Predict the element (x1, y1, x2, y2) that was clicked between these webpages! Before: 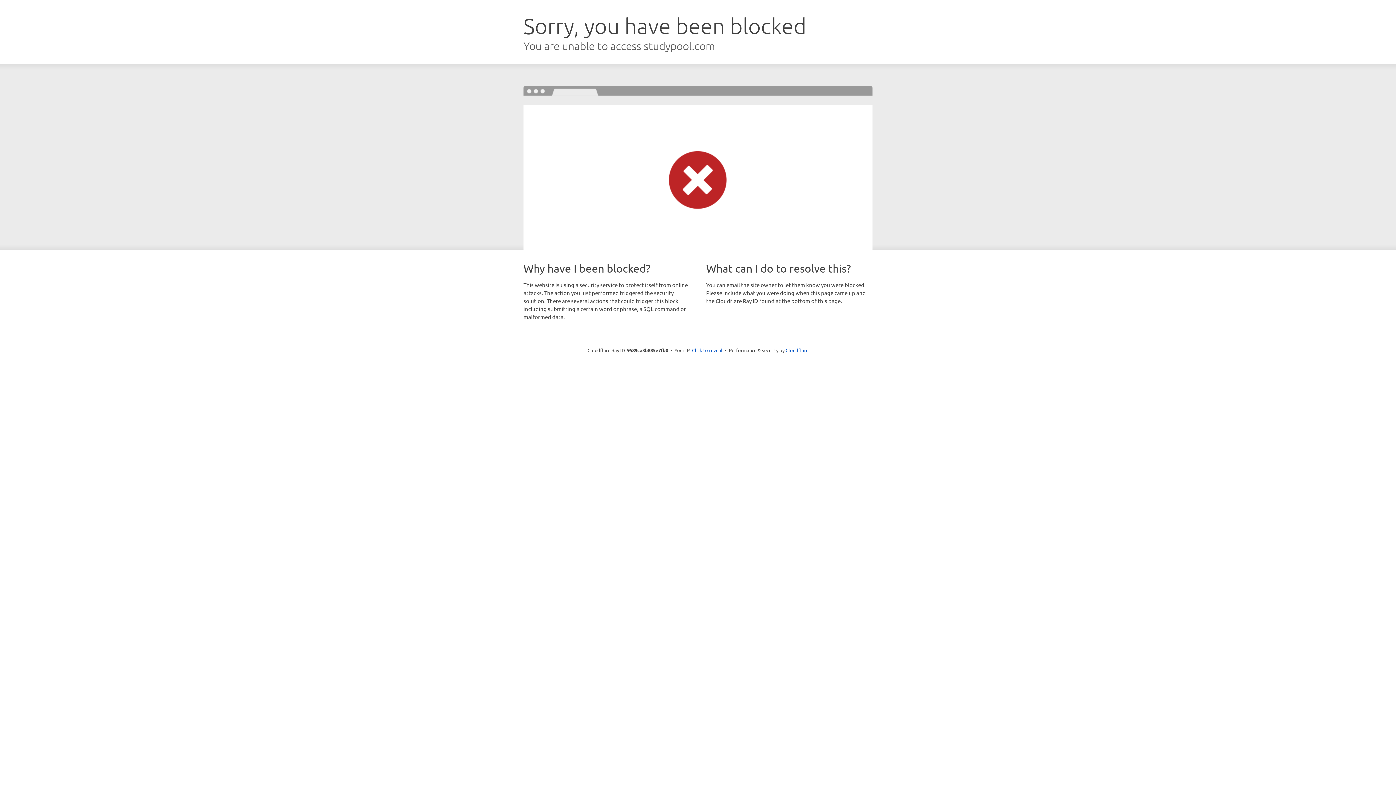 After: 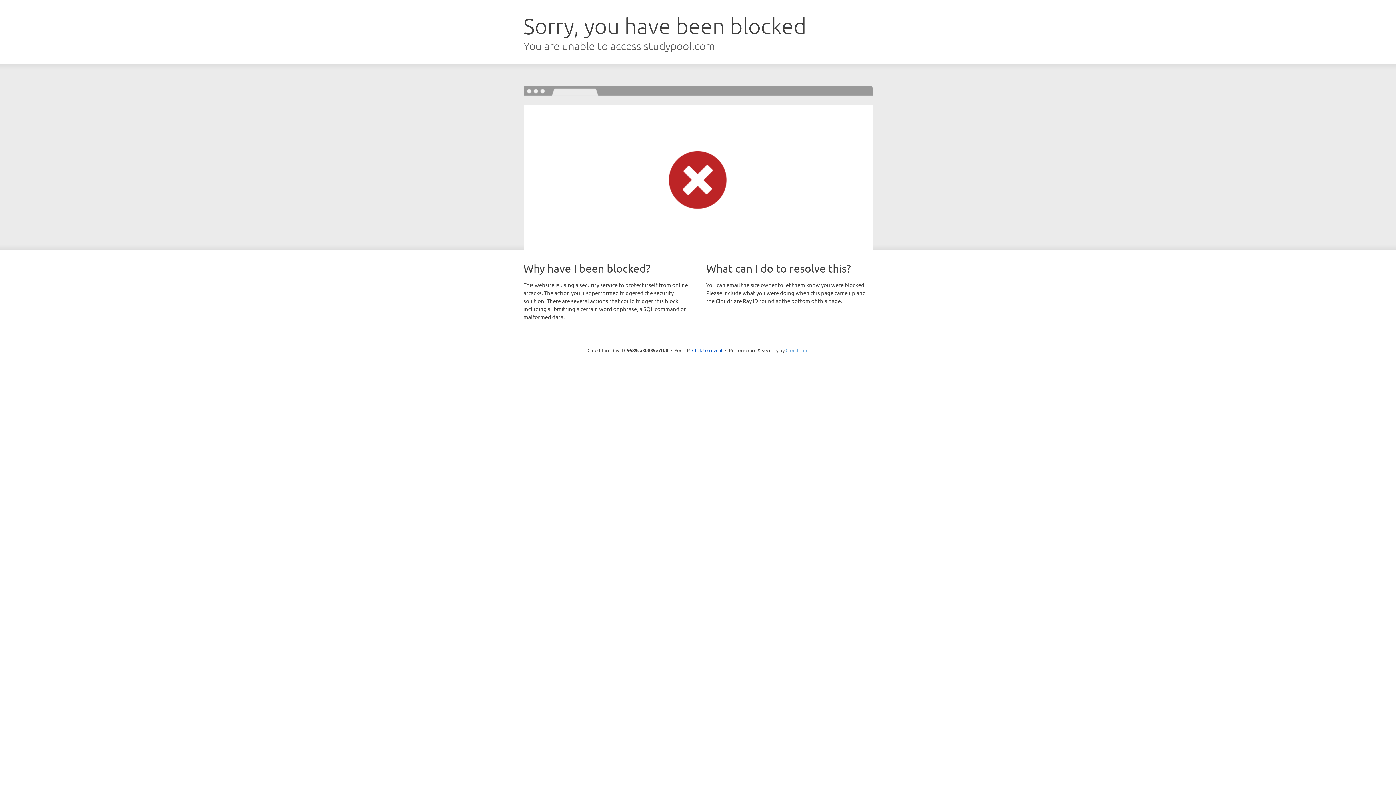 Action: label: Cloudflare bbox: (785, 347, 808, 353)